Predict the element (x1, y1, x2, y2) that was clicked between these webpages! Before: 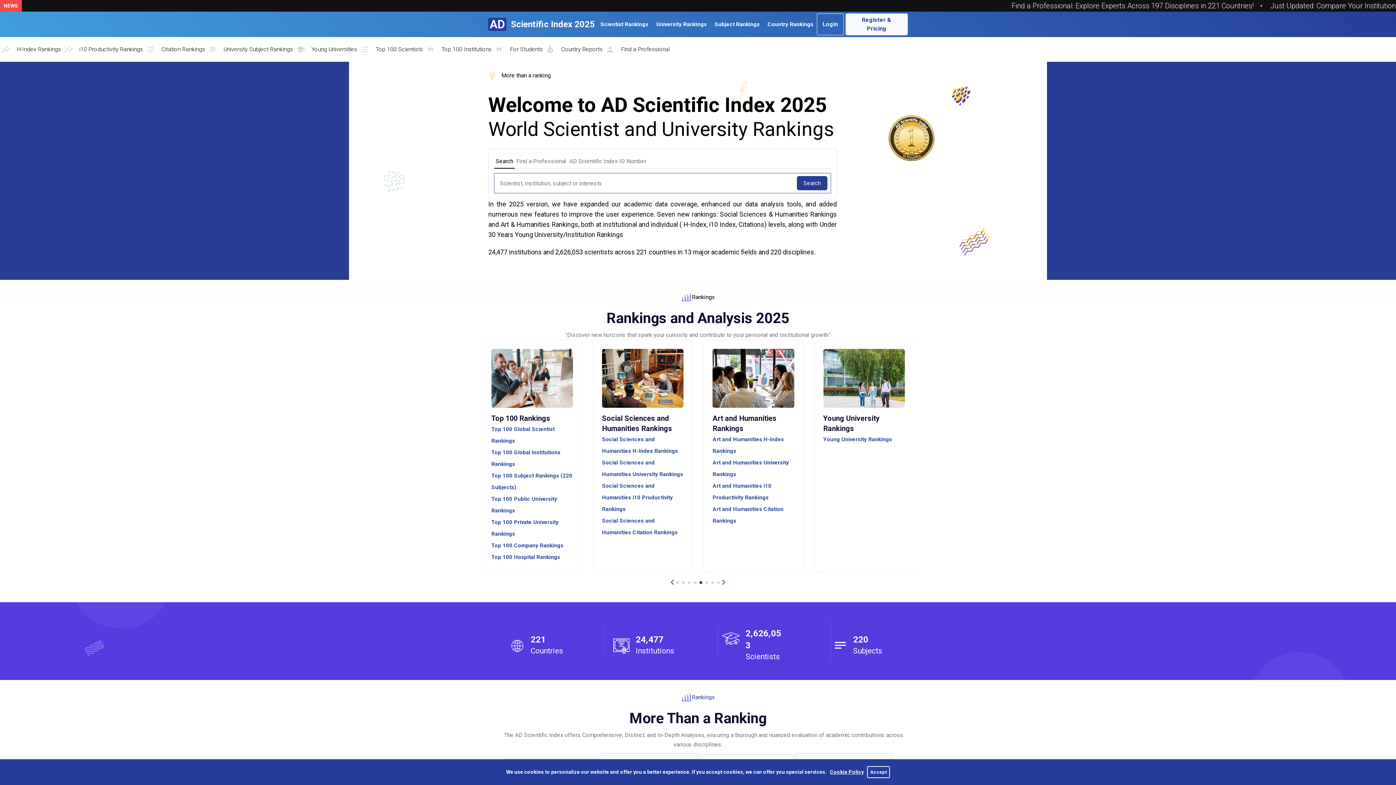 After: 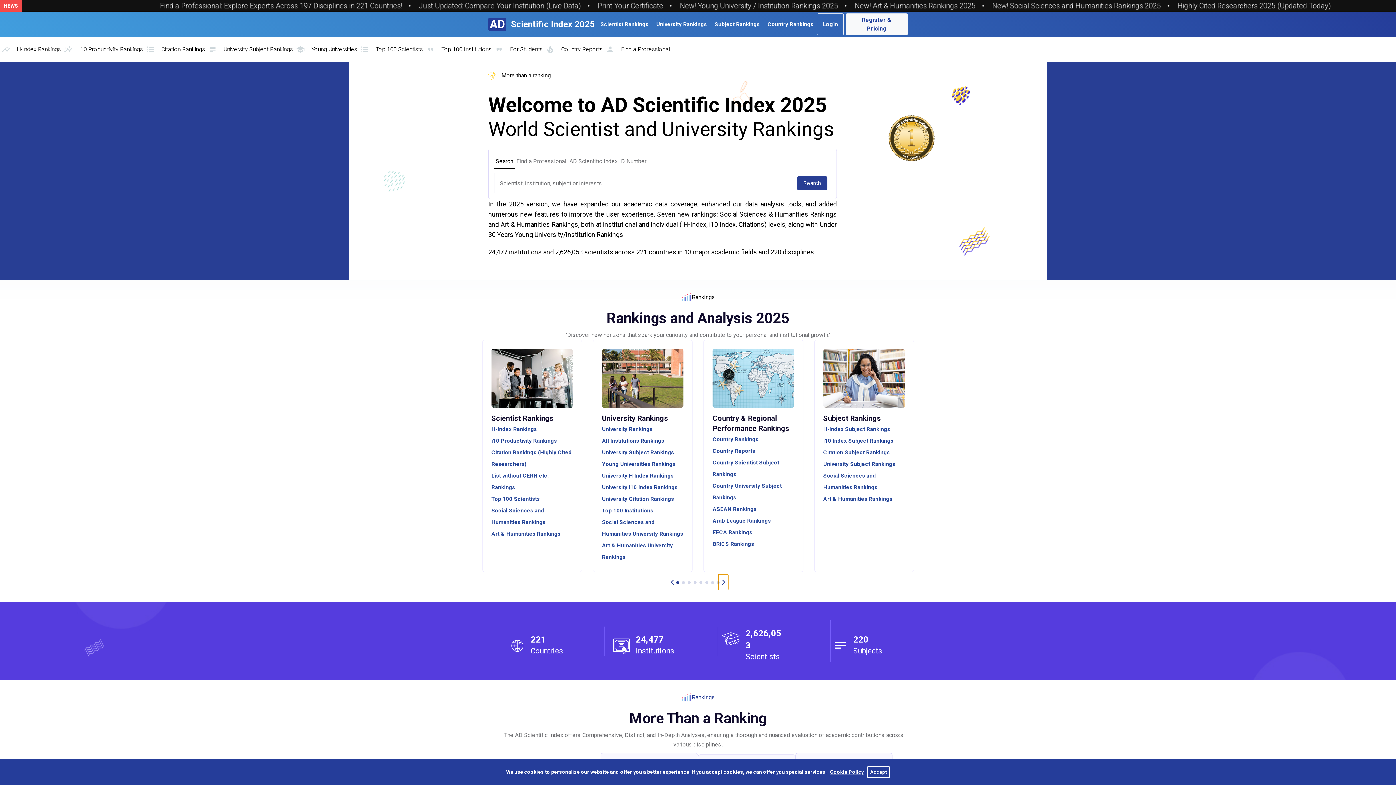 Action: bbox: (718, 574, 728, 590) label: Next slide